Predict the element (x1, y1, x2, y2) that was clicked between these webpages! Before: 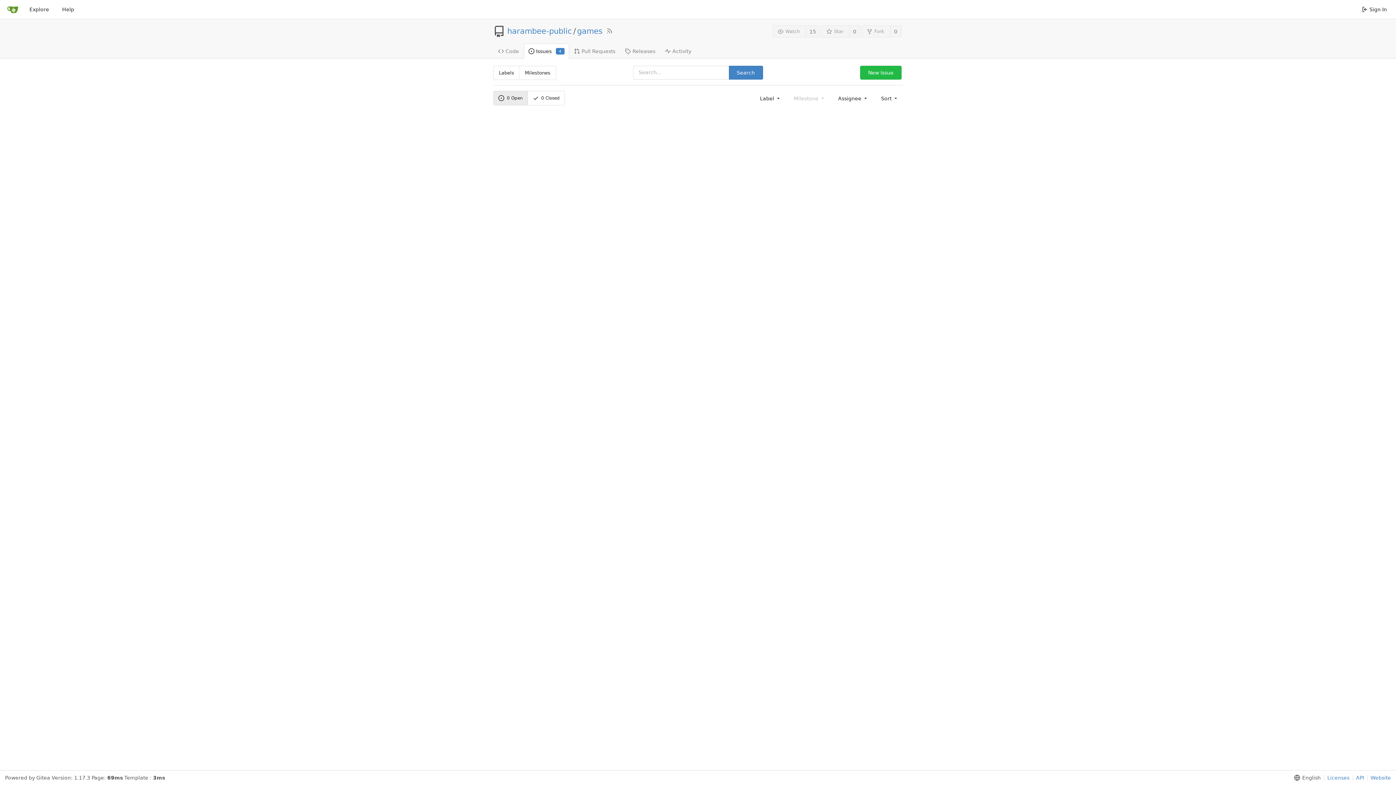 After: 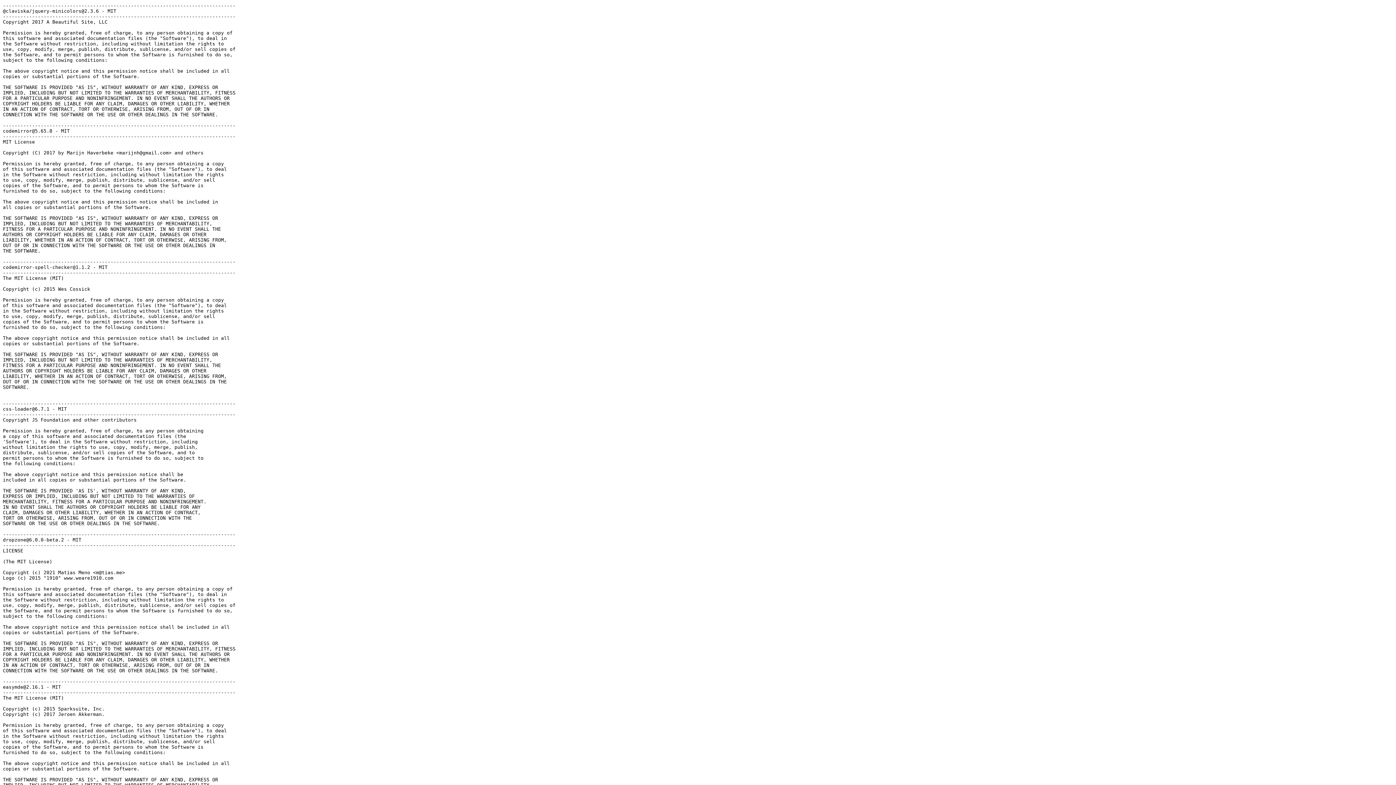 Action: bbox: (1324, 775, 1349, 781) label: Licenses